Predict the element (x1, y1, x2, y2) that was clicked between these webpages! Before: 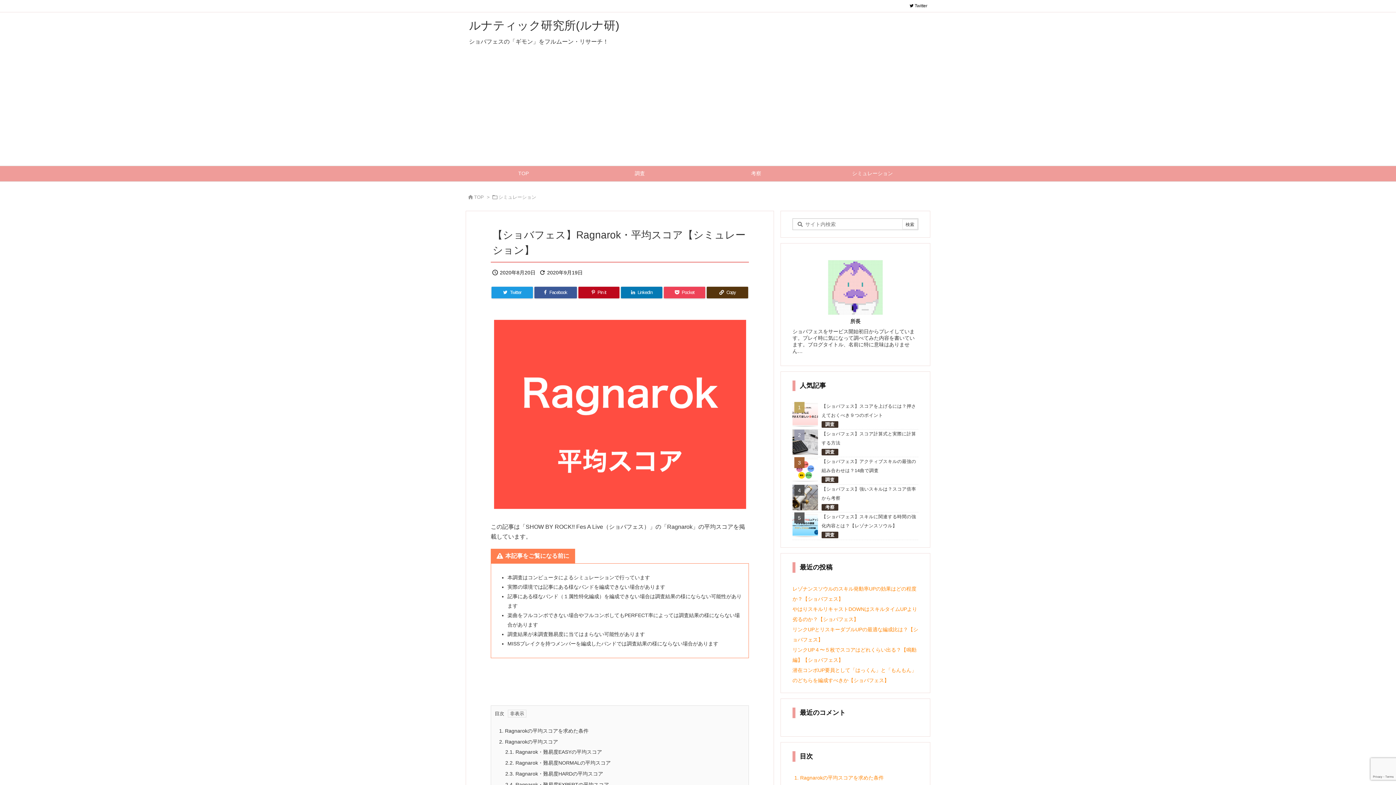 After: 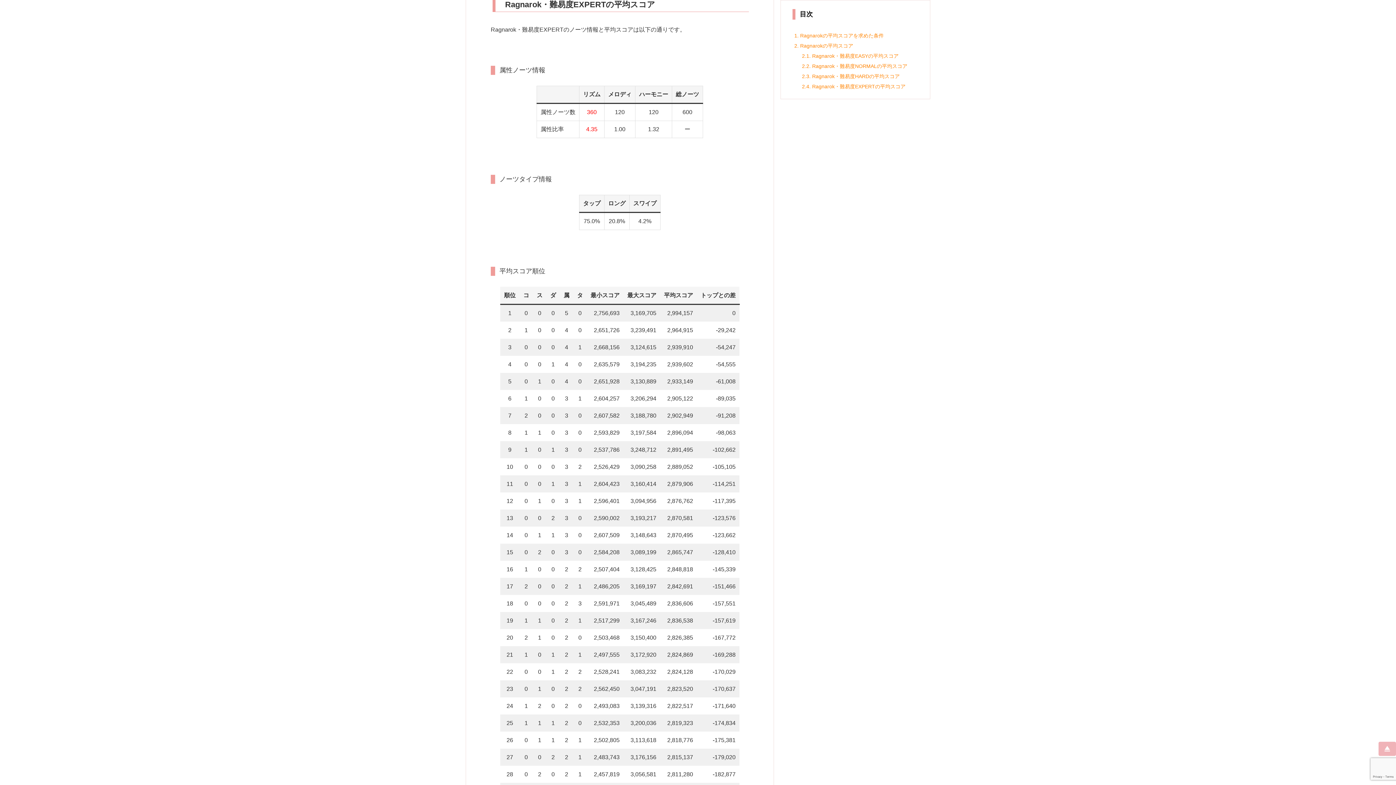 Action: label: 2.4. Ragnarok・難易度EXPERTの平均スコア bbox: (505, 782, 609, 787)